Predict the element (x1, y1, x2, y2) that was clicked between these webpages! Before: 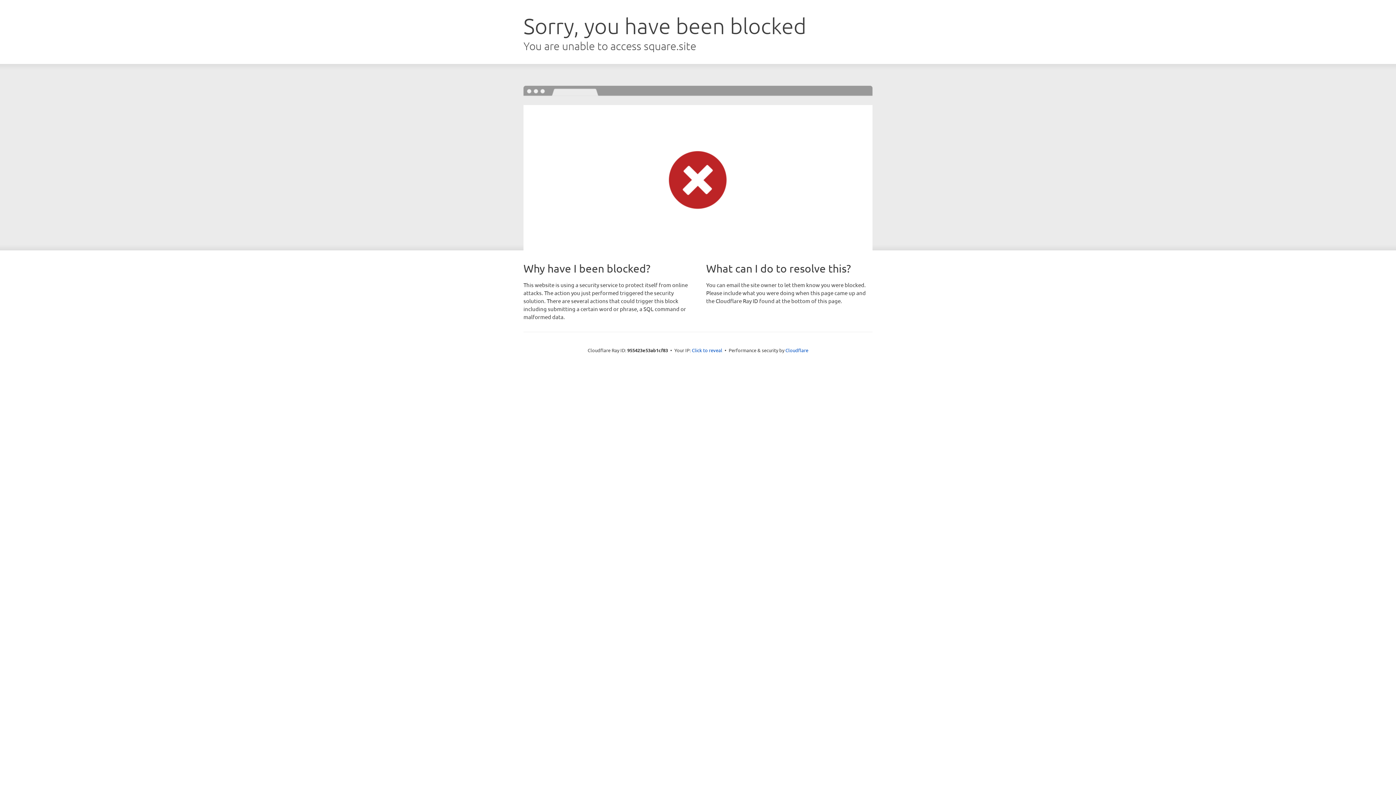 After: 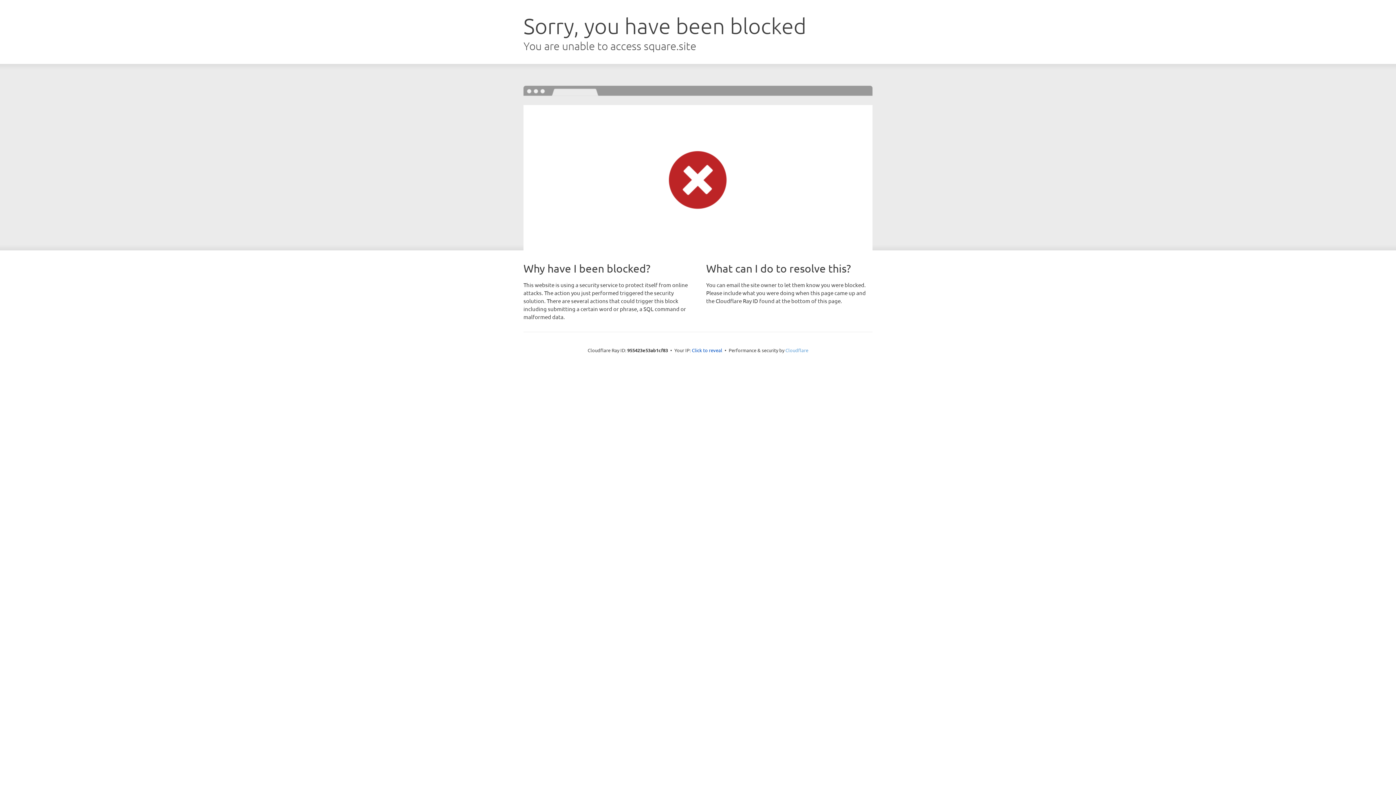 Action: bbox: (785, 347, 808, 353) label: Cloudflare